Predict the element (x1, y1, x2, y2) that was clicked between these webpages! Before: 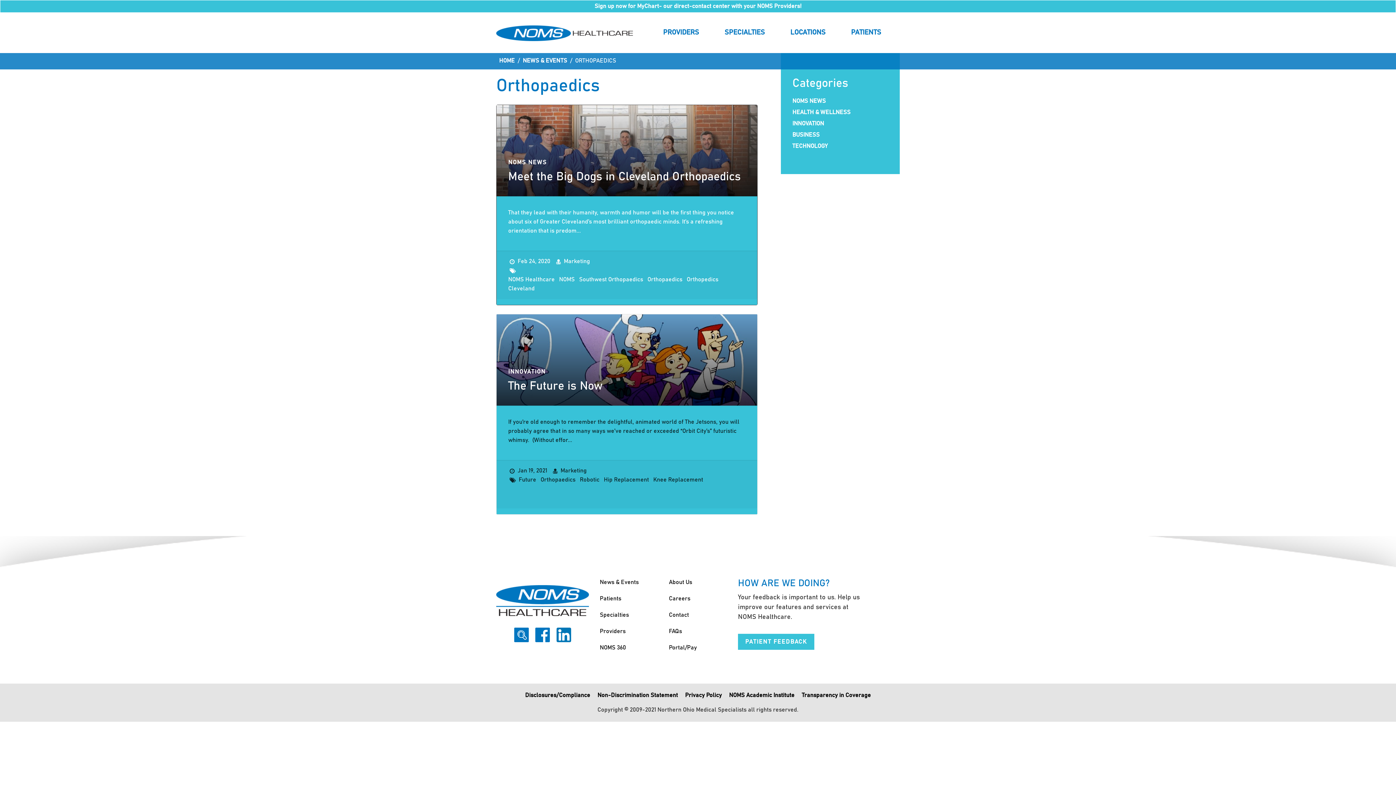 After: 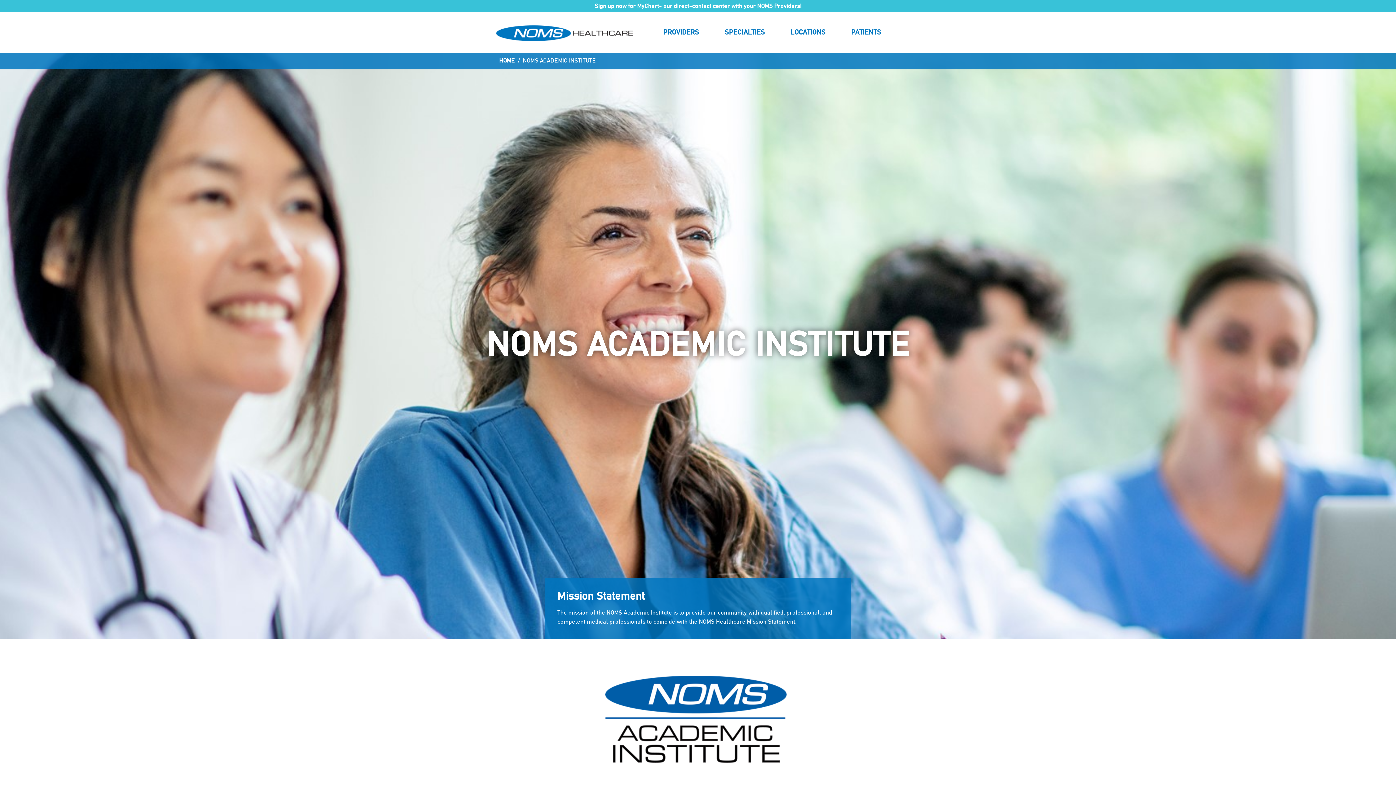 Action: label: NOMS Academic Institute bbox: (725, 692, 798, 698)